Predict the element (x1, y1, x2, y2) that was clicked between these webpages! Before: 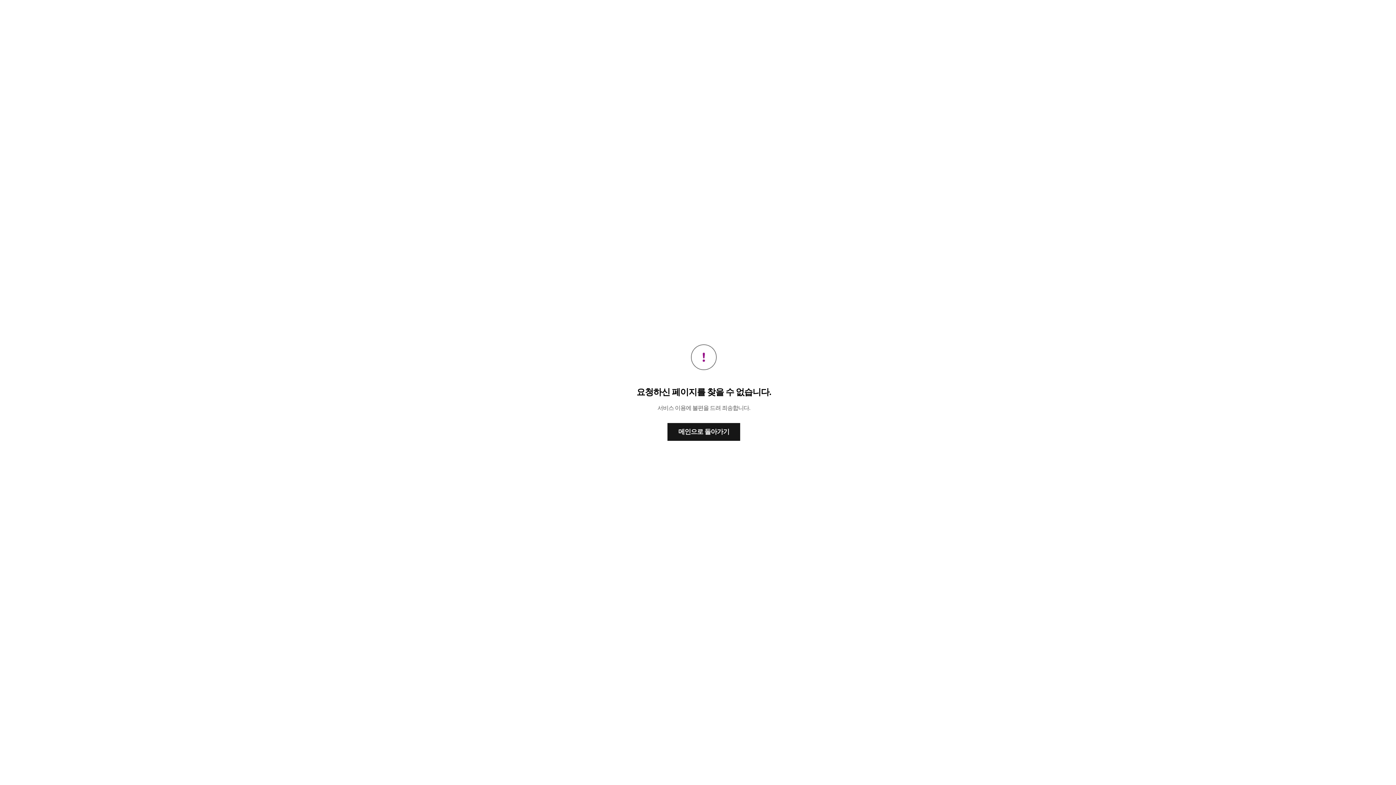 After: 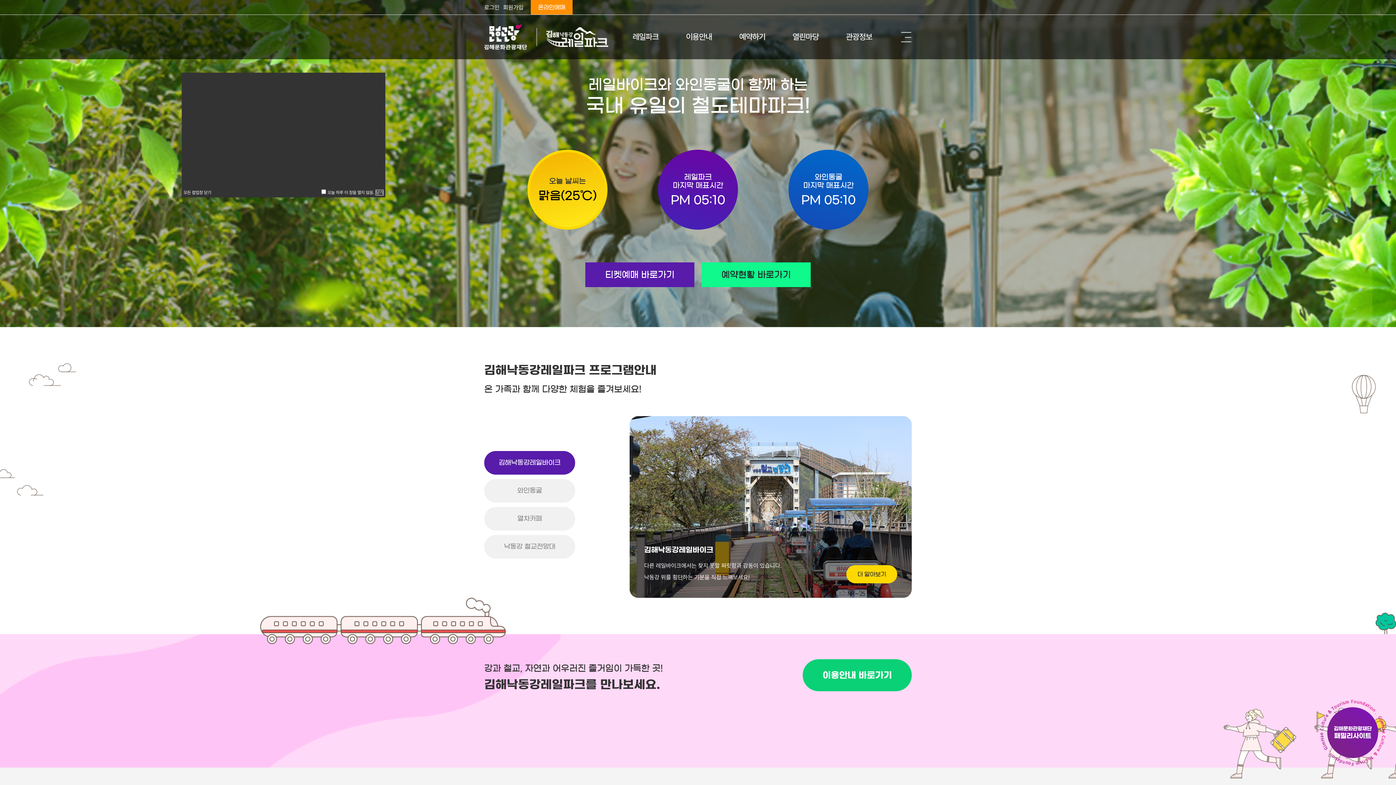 Action: bbox: (667, 423, 740, 440) label: 메인으로 돌아가기